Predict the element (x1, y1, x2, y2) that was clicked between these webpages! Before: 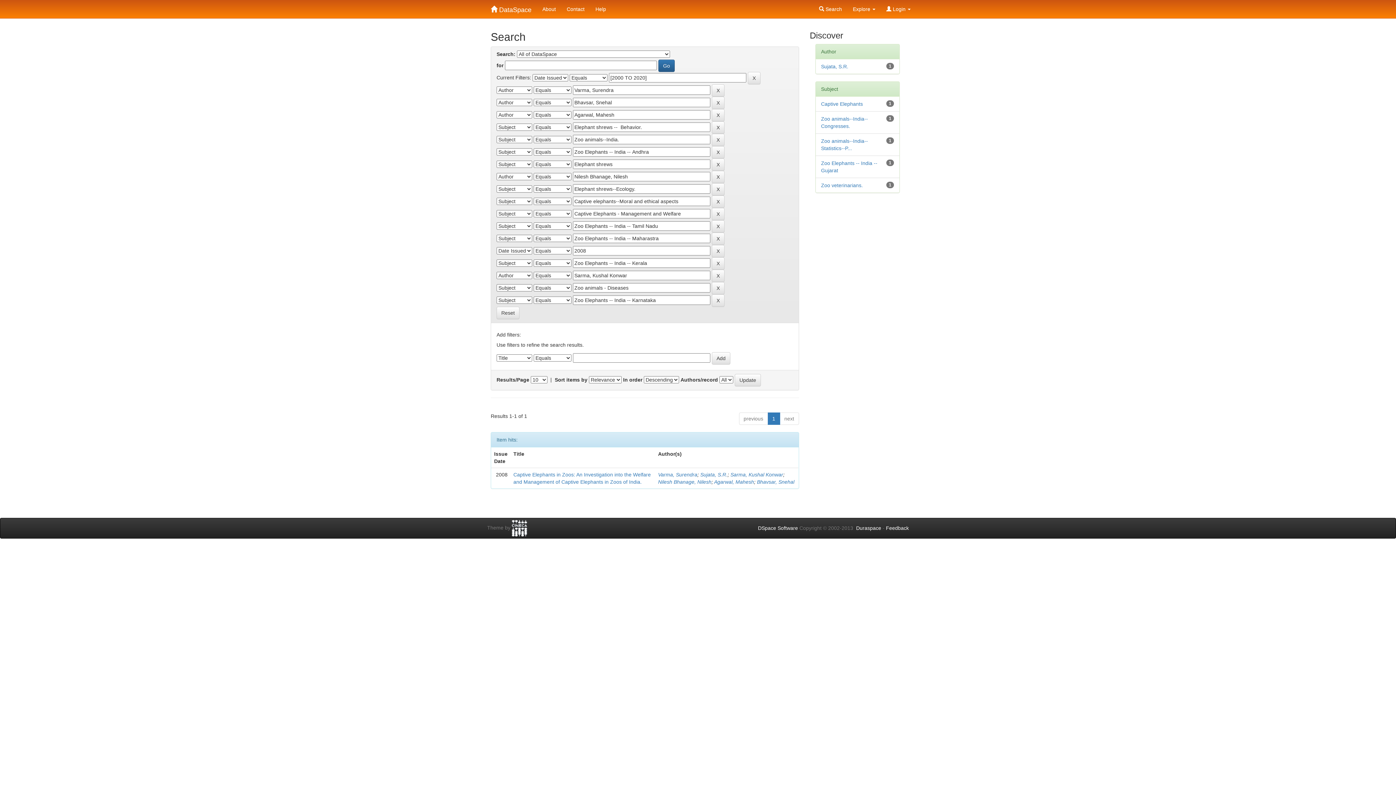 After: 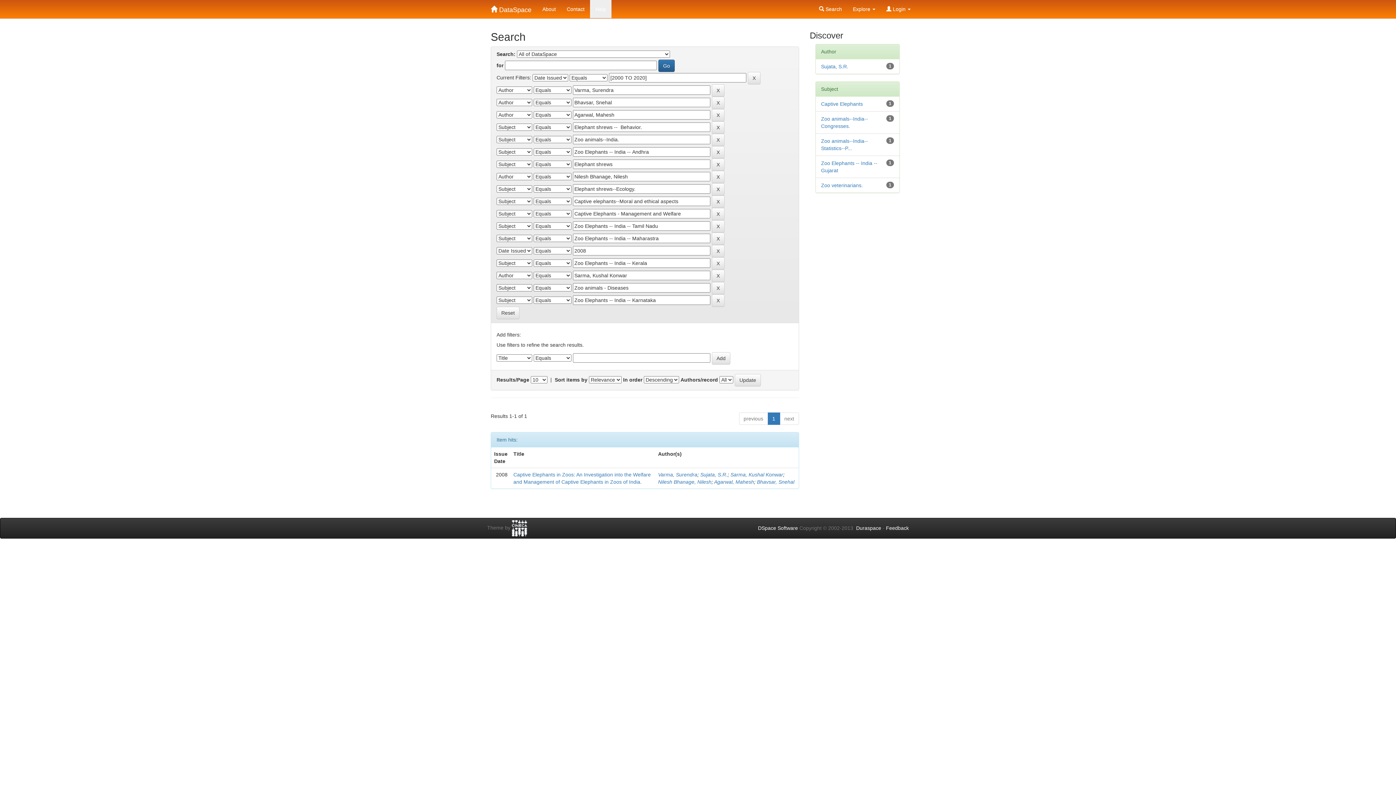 Action: bbox: (590, 0, 611, 18) label: Help